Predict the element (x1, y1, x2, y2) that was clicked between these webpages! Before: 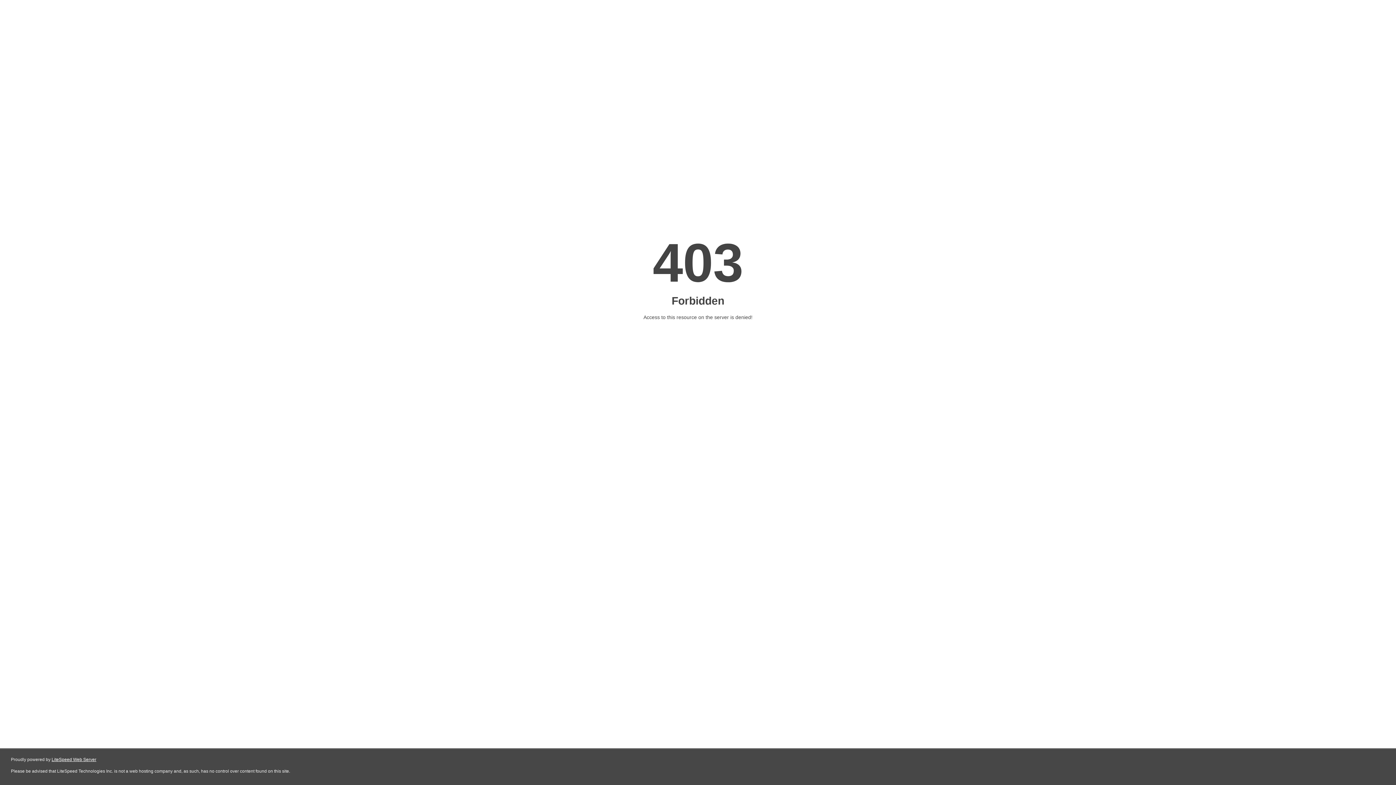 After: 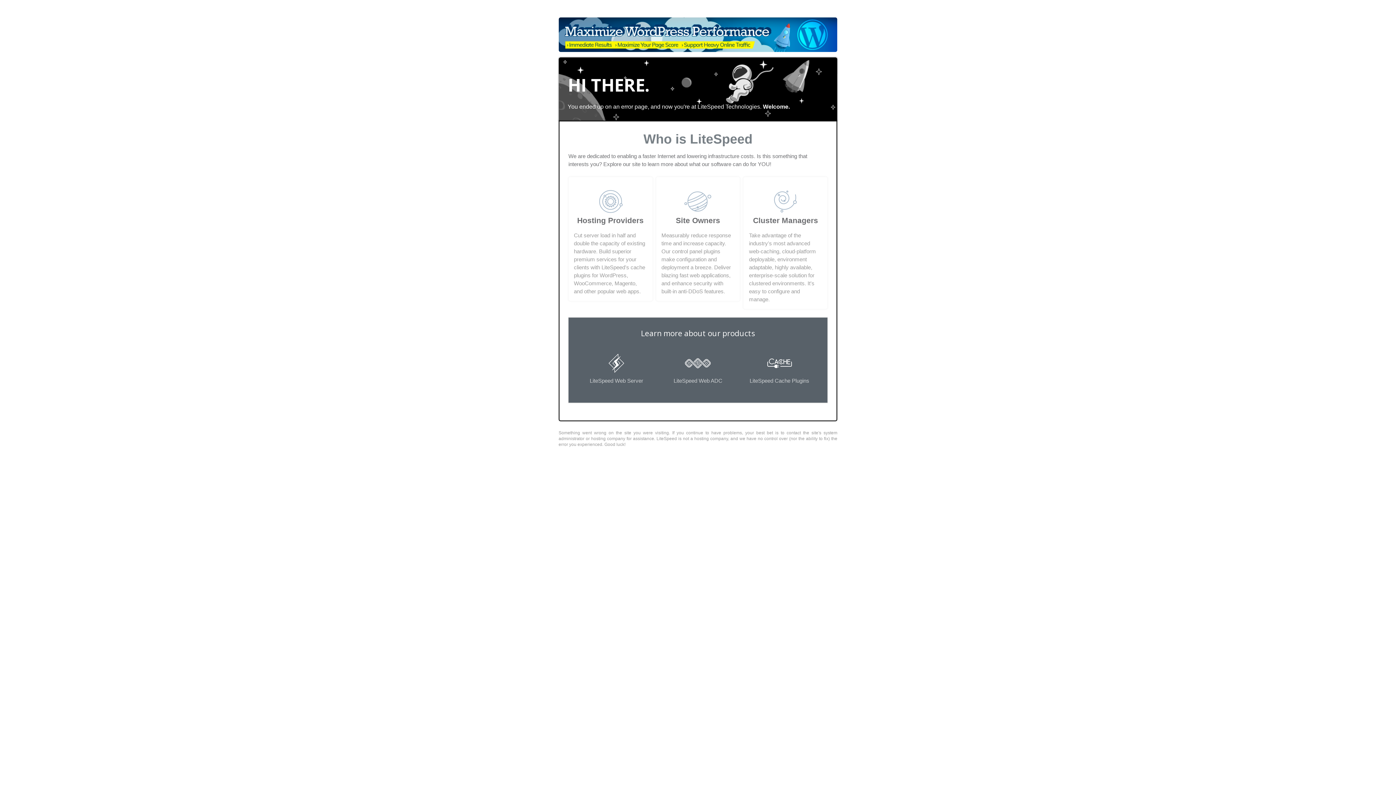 Action: bbox: (51, 757, 96, 762) label: LiteSpeed Web Server